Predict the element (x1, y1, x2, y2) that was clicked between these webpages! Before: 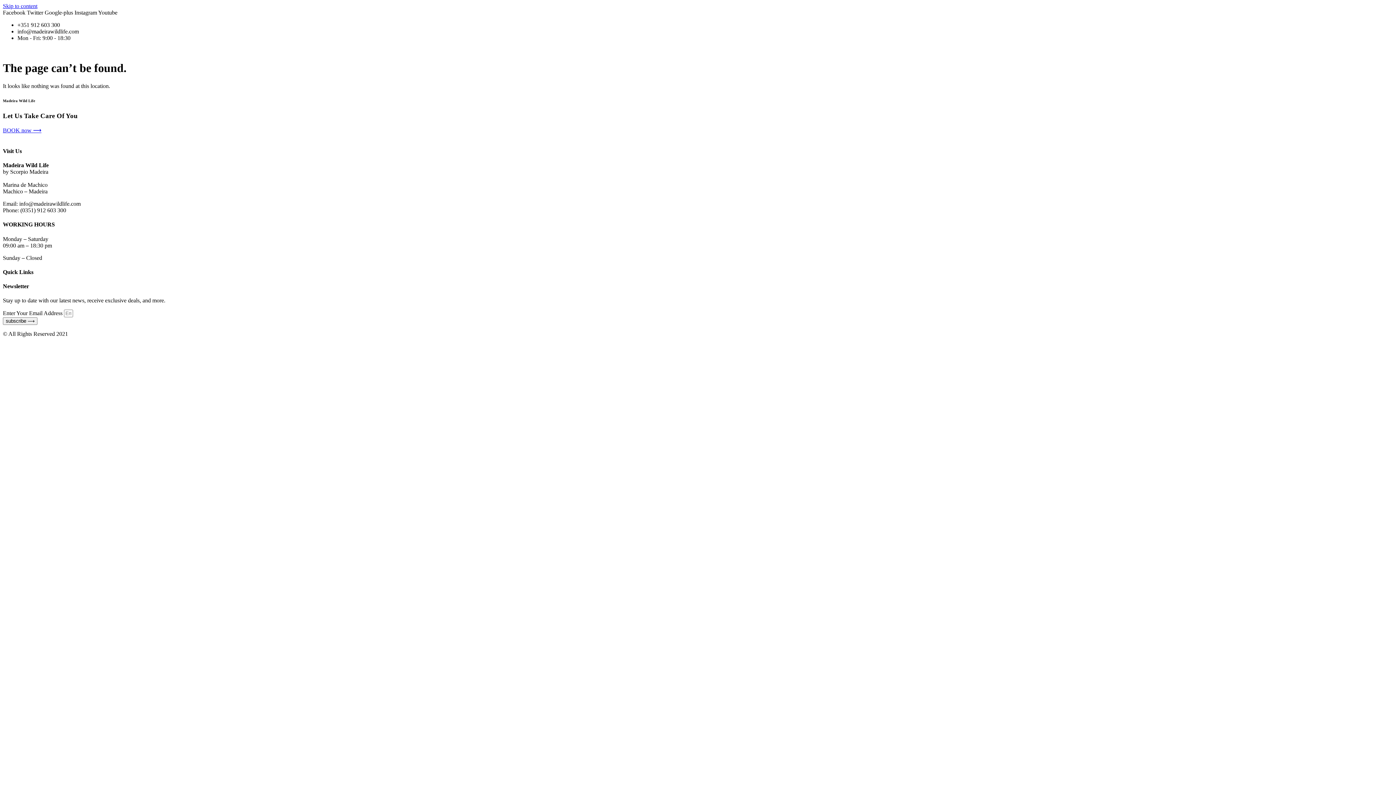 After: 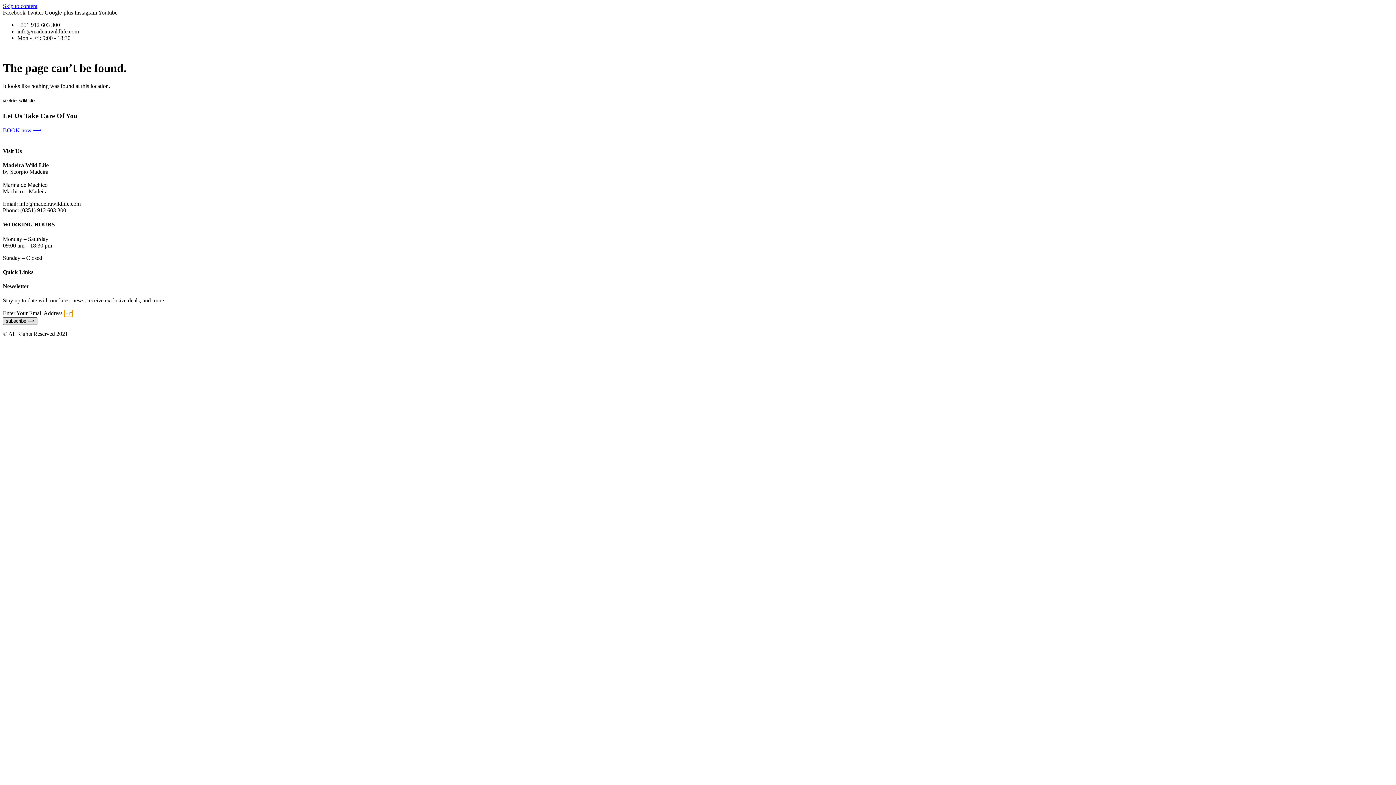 Action: bbox: (2, 317, 37, 325) label: subscribe ⟶